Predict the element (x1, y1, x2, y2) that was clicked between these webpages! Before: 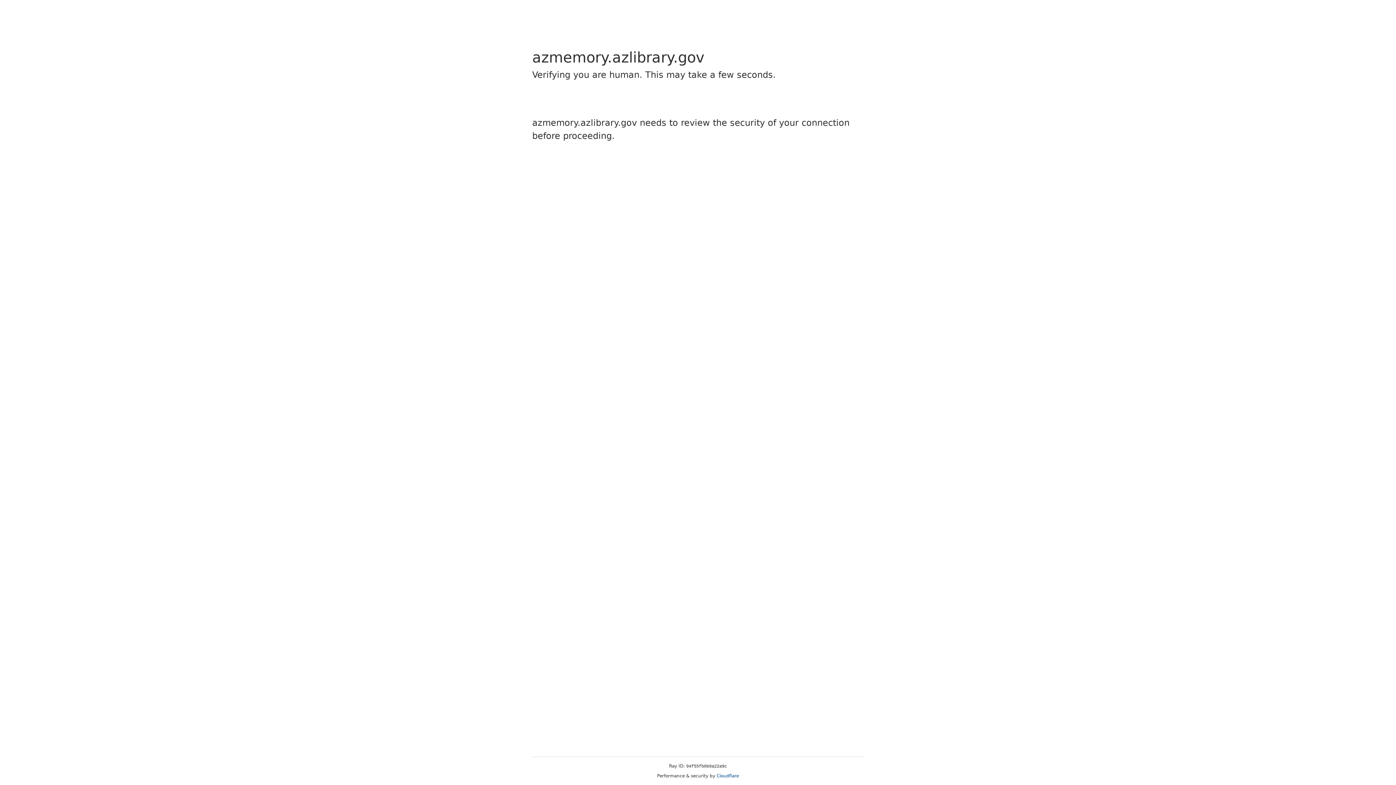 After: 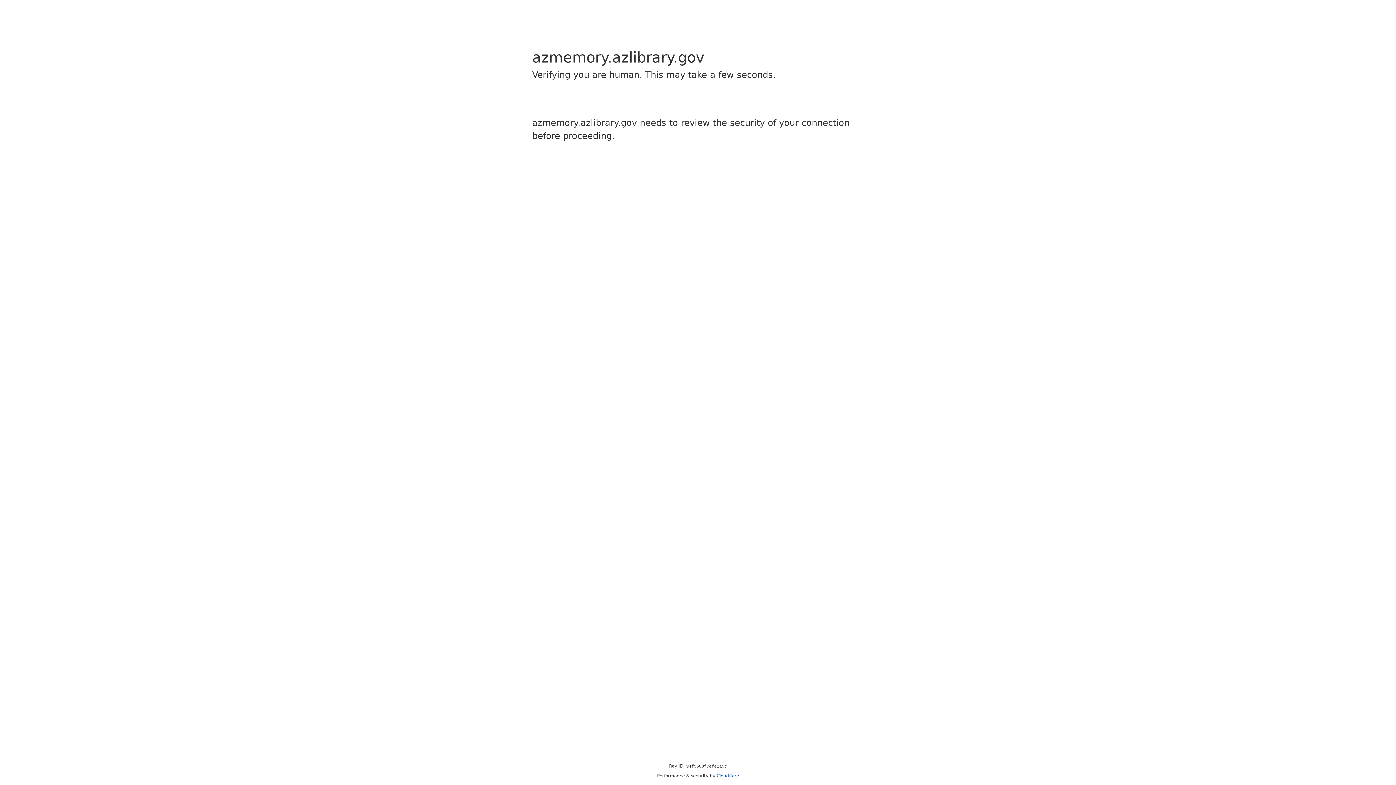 Action: label: Cloudflare bbox: (716, 773, 739, 778)